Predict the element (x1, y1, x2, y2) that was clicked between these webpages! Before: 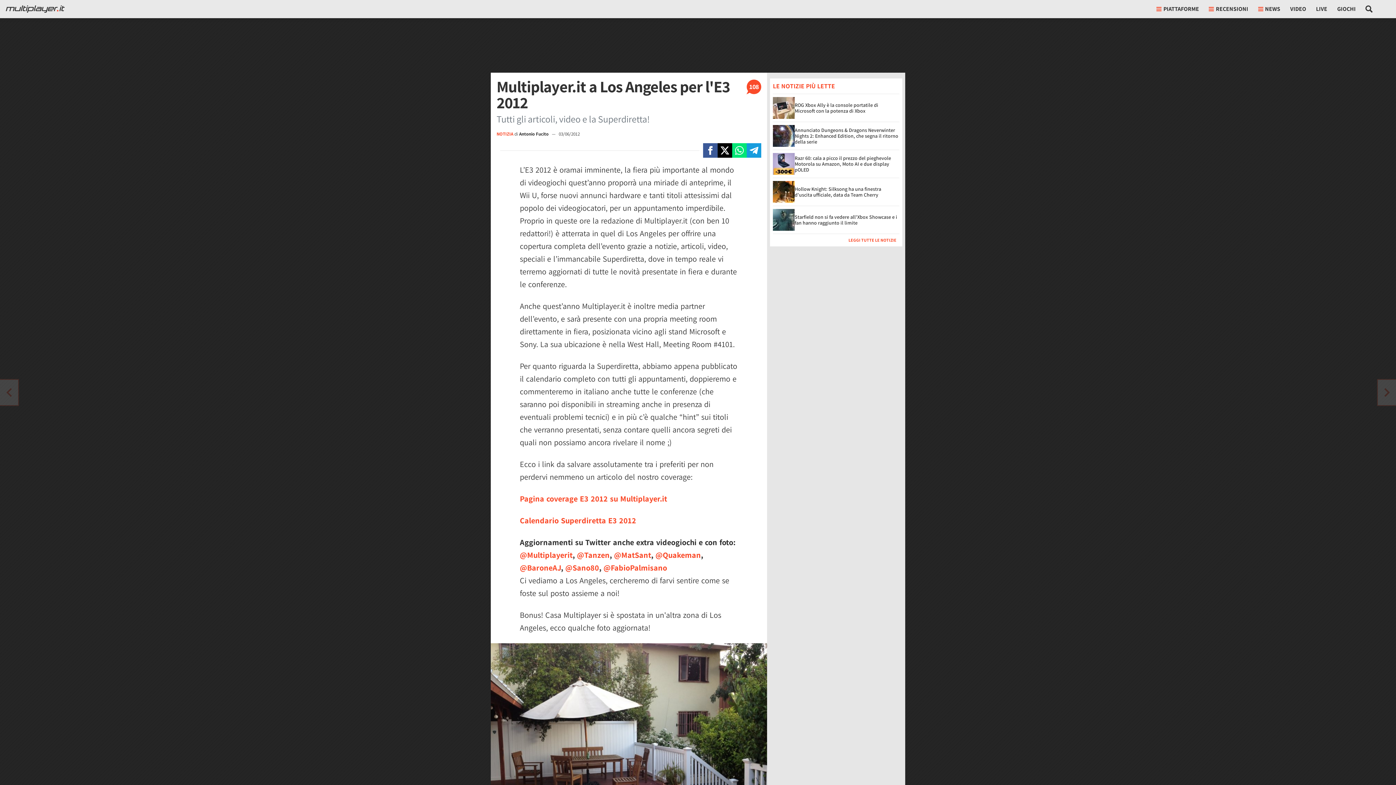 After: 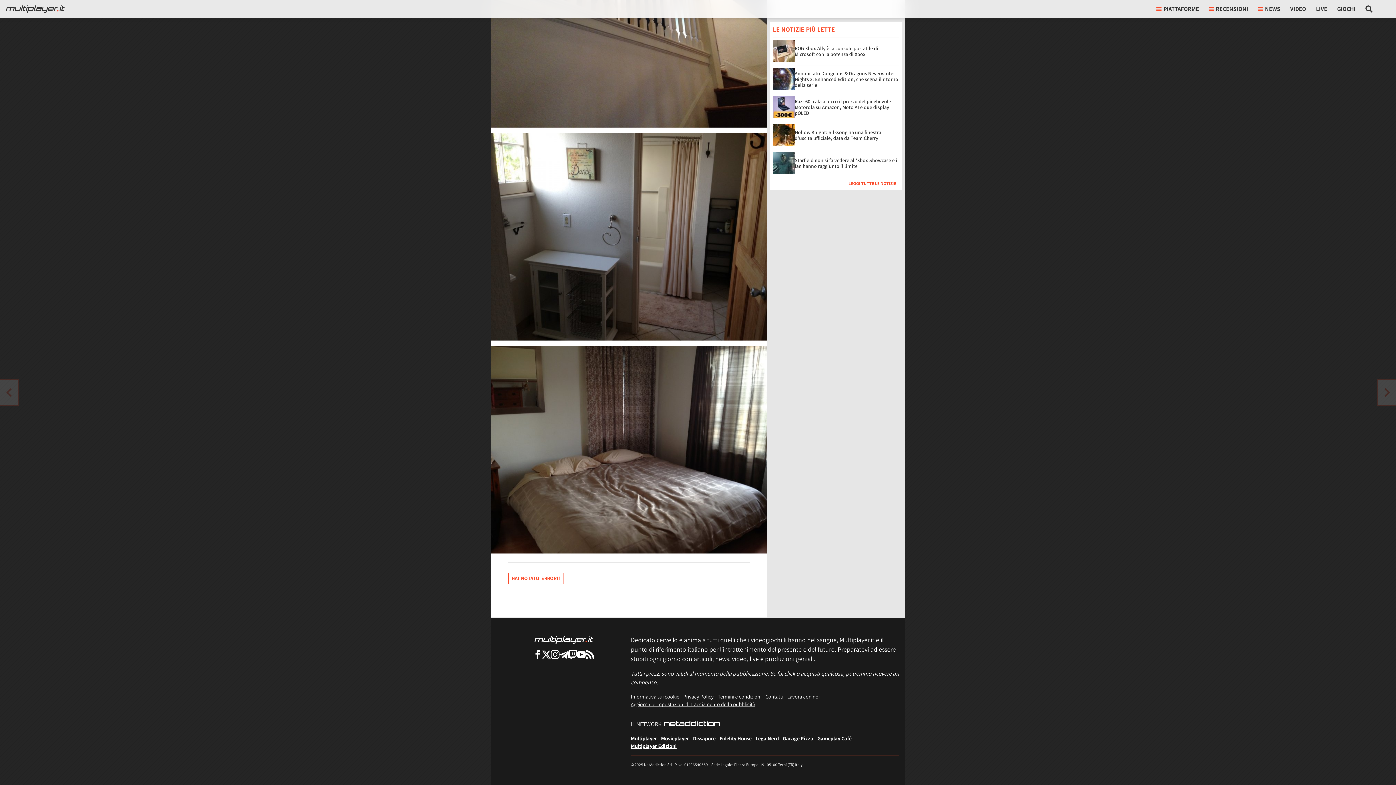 Action: label: 108 bbox: (746, 79, 761, 94)